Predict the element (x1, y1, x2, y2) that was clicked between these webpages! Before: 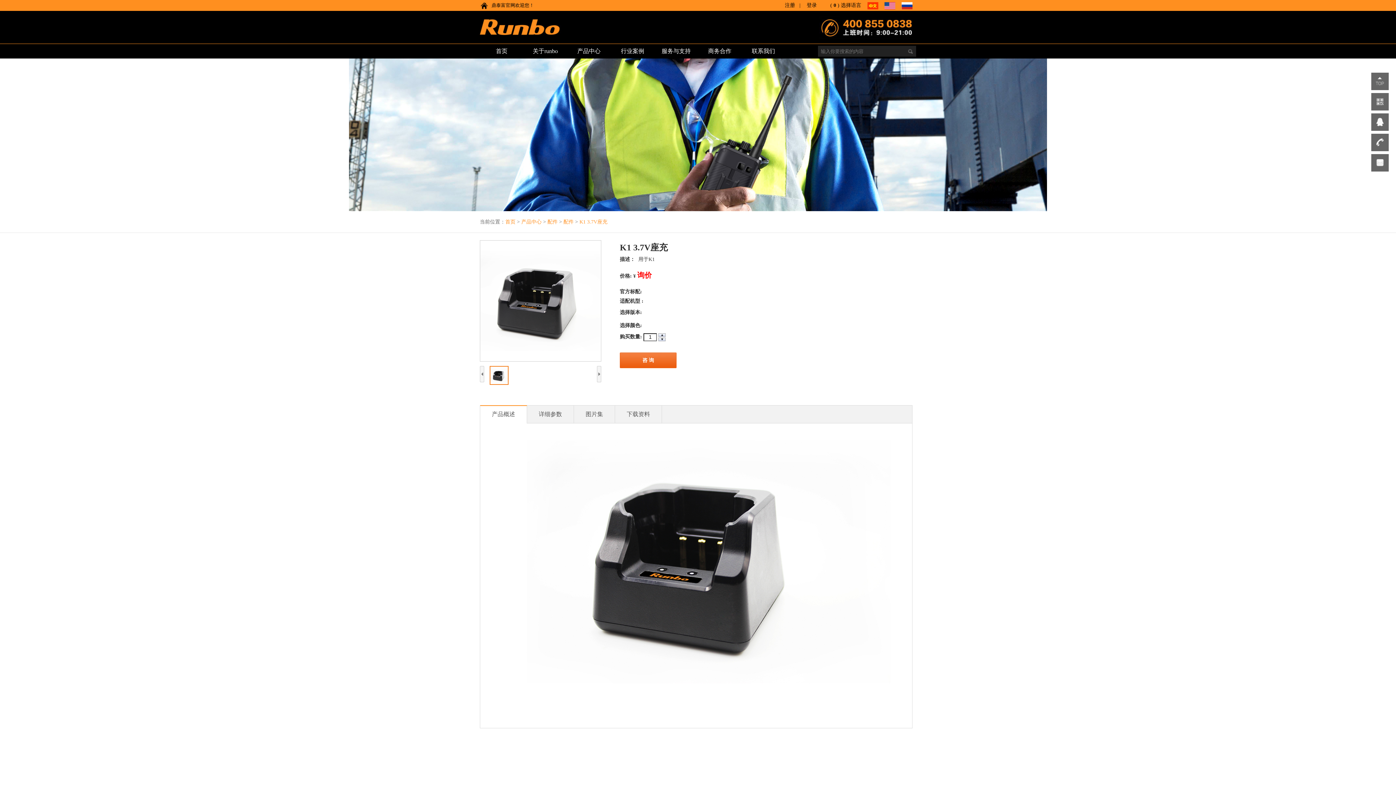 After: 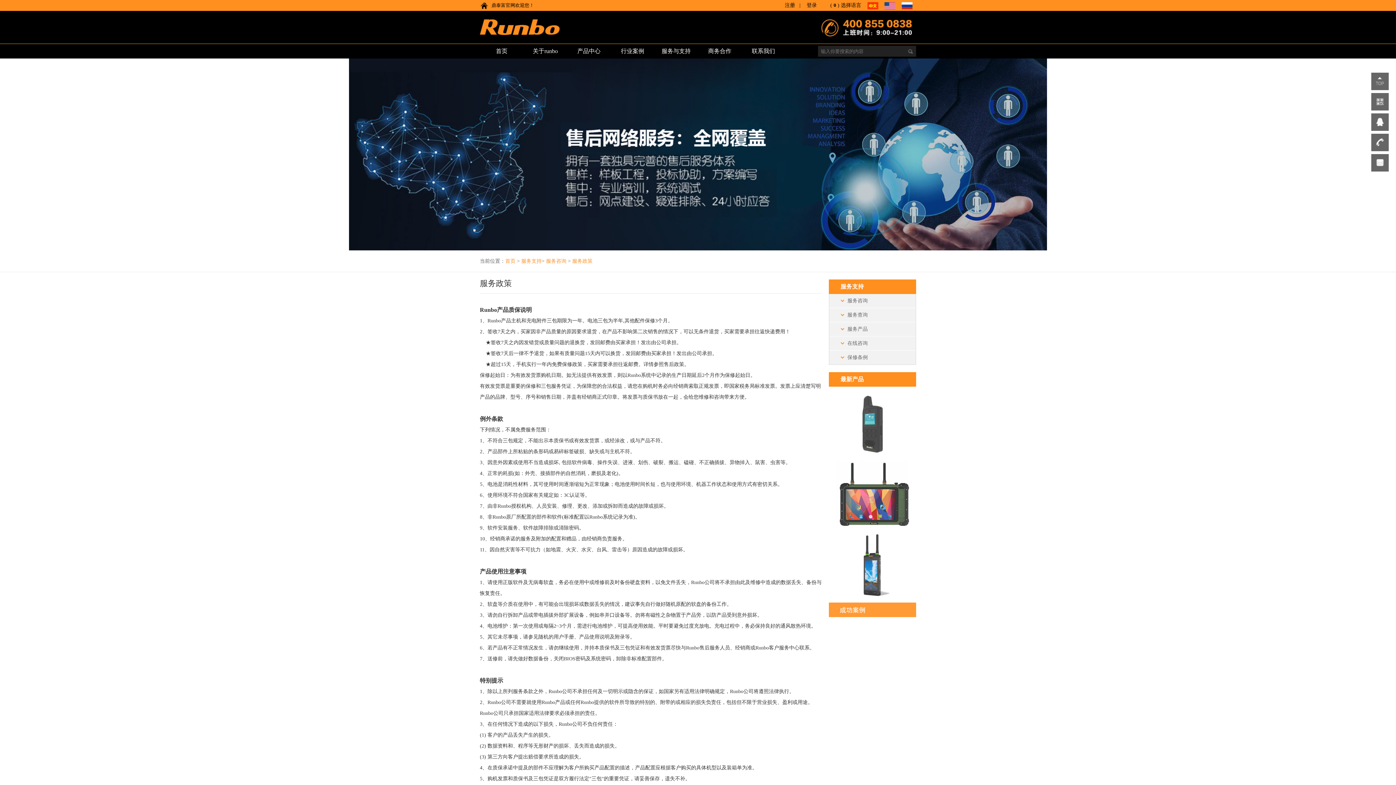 Action: bbox: (654, 44, 698, 58) label: 服务与支持